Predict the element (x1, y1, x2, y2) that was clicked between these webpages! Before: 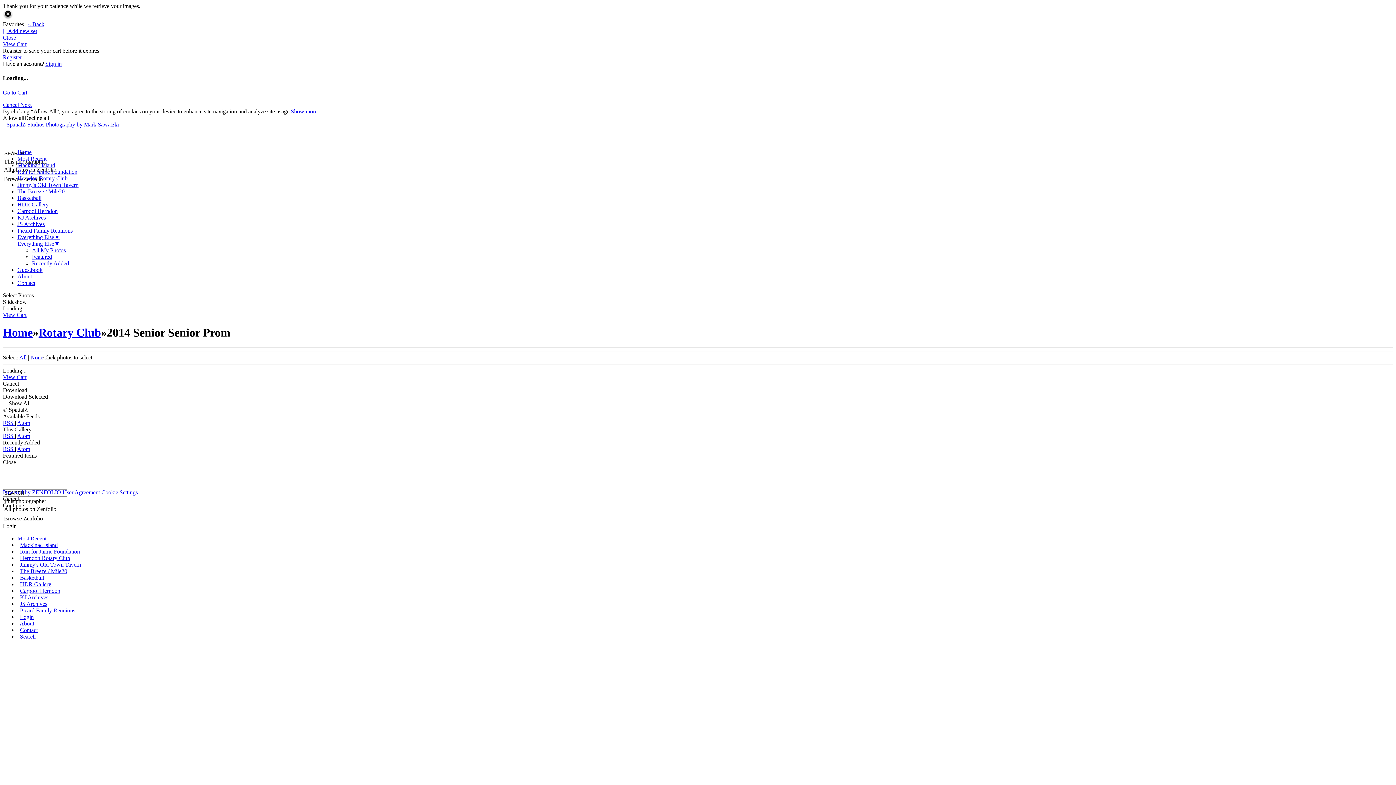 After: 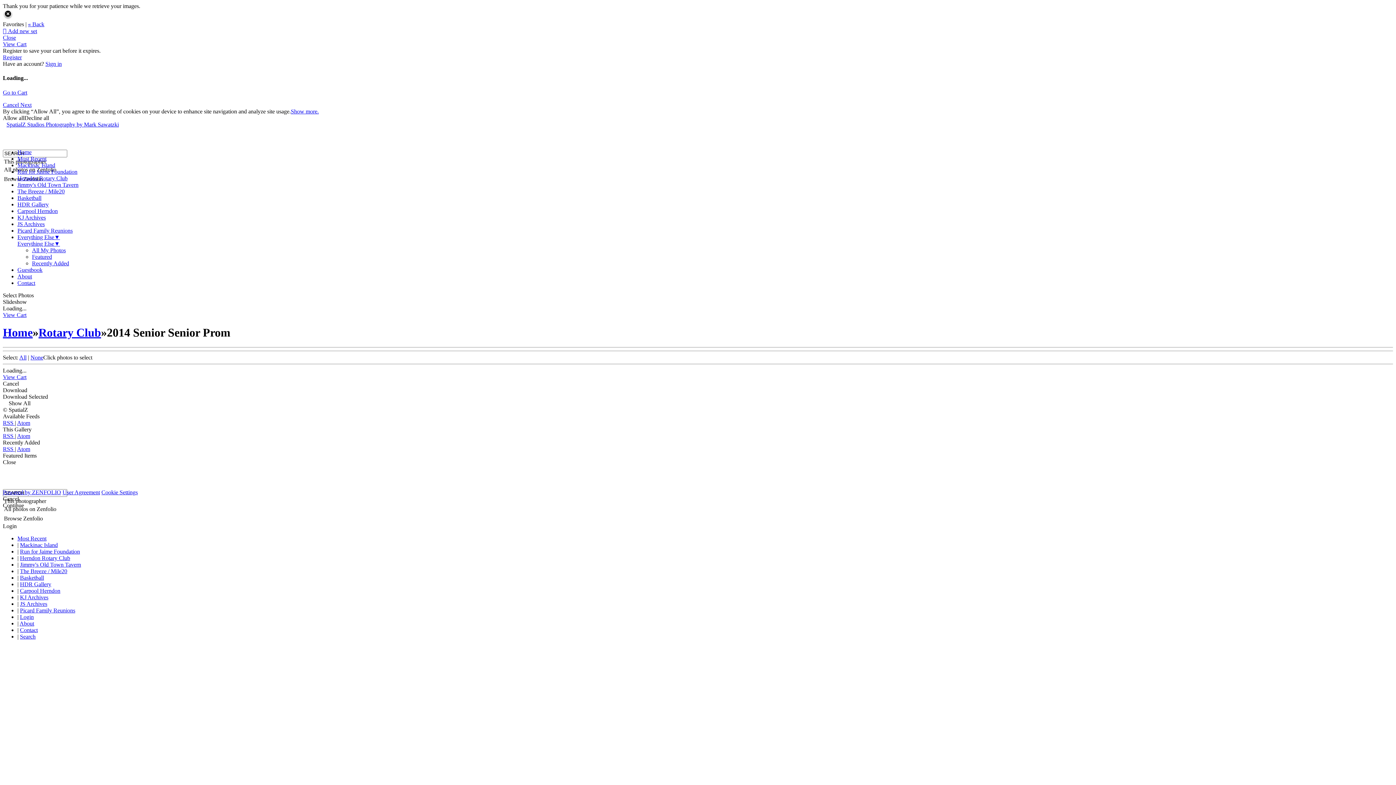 Action: bbox: (101, 489, 137, 495) label: Cookie Settings